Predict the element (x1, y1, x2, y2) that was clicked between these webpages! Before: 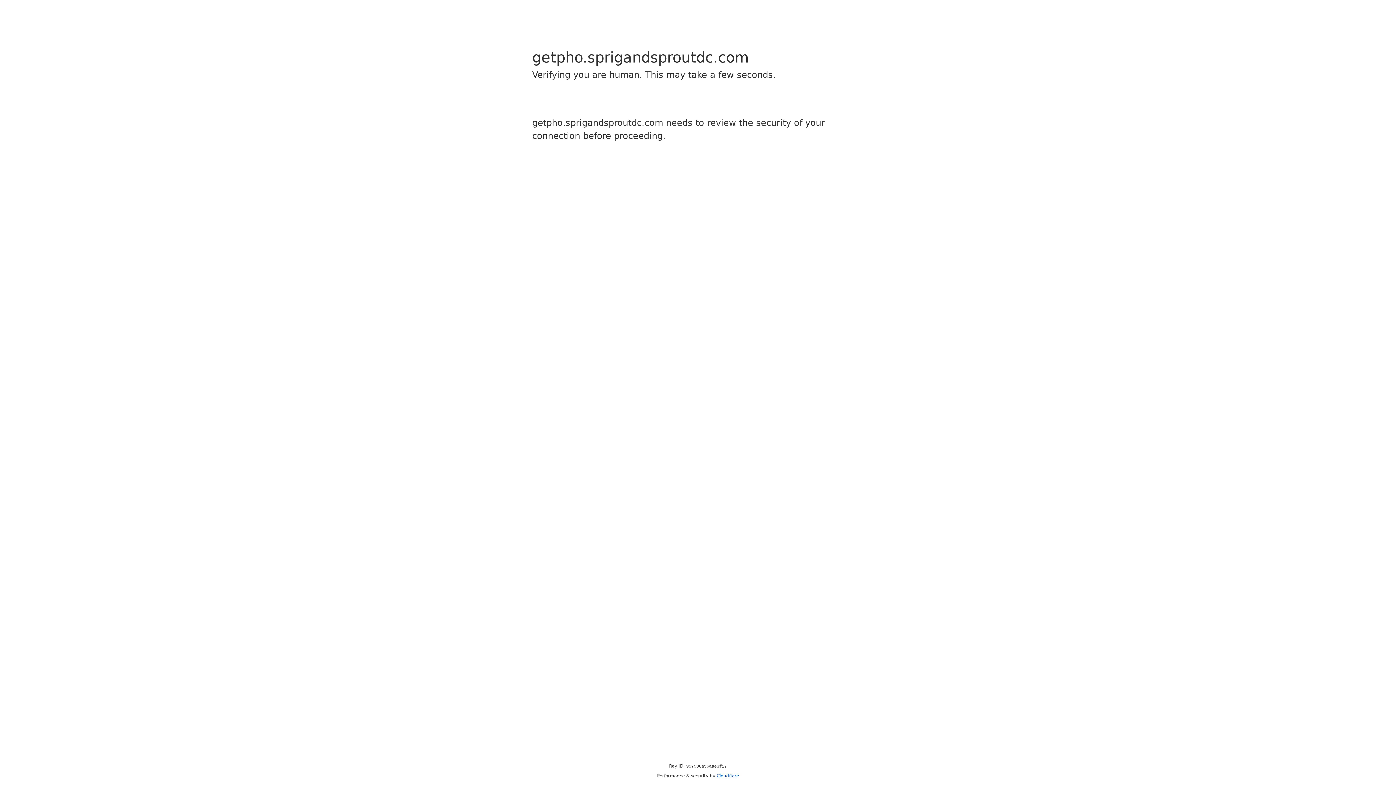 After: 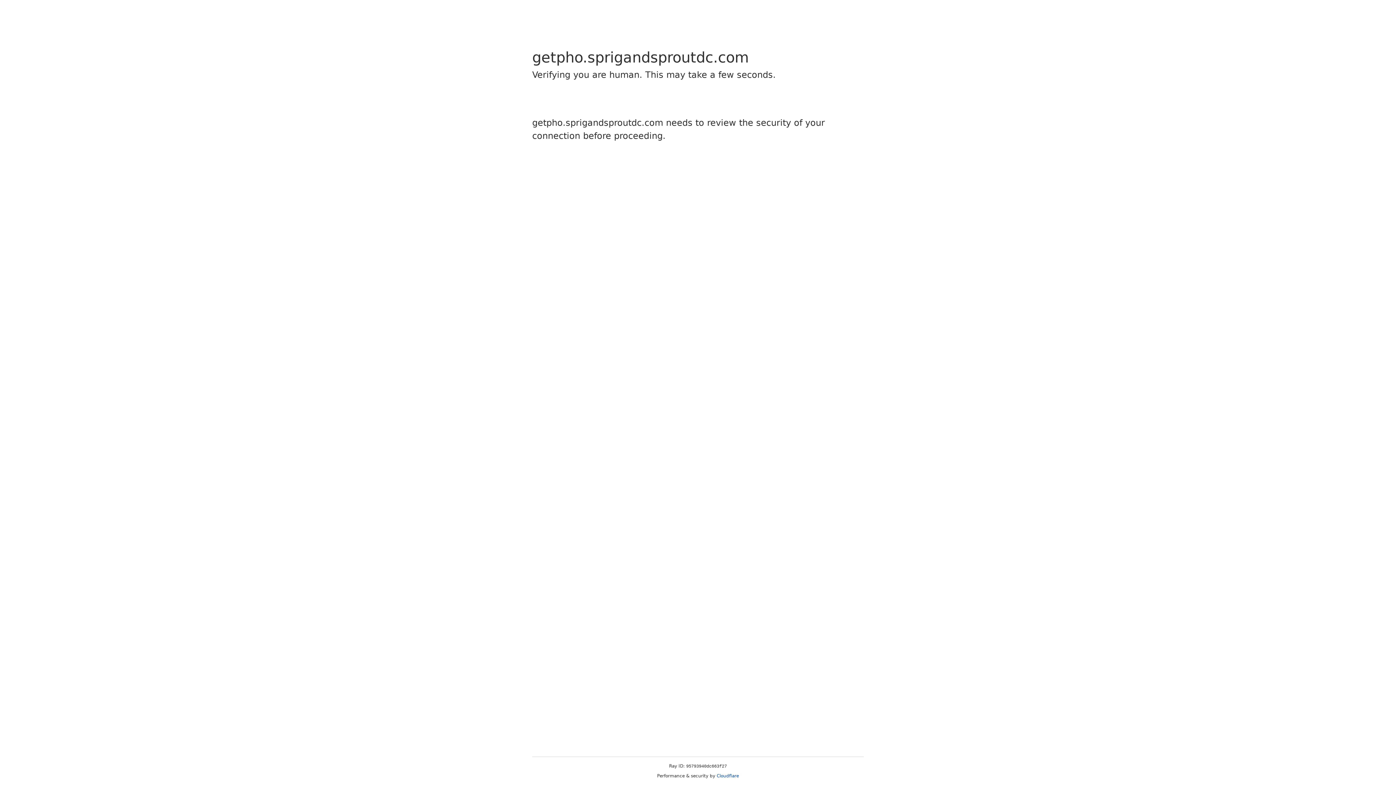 Action: label: Cloudflare bbox: (716, 773, 739, 778)